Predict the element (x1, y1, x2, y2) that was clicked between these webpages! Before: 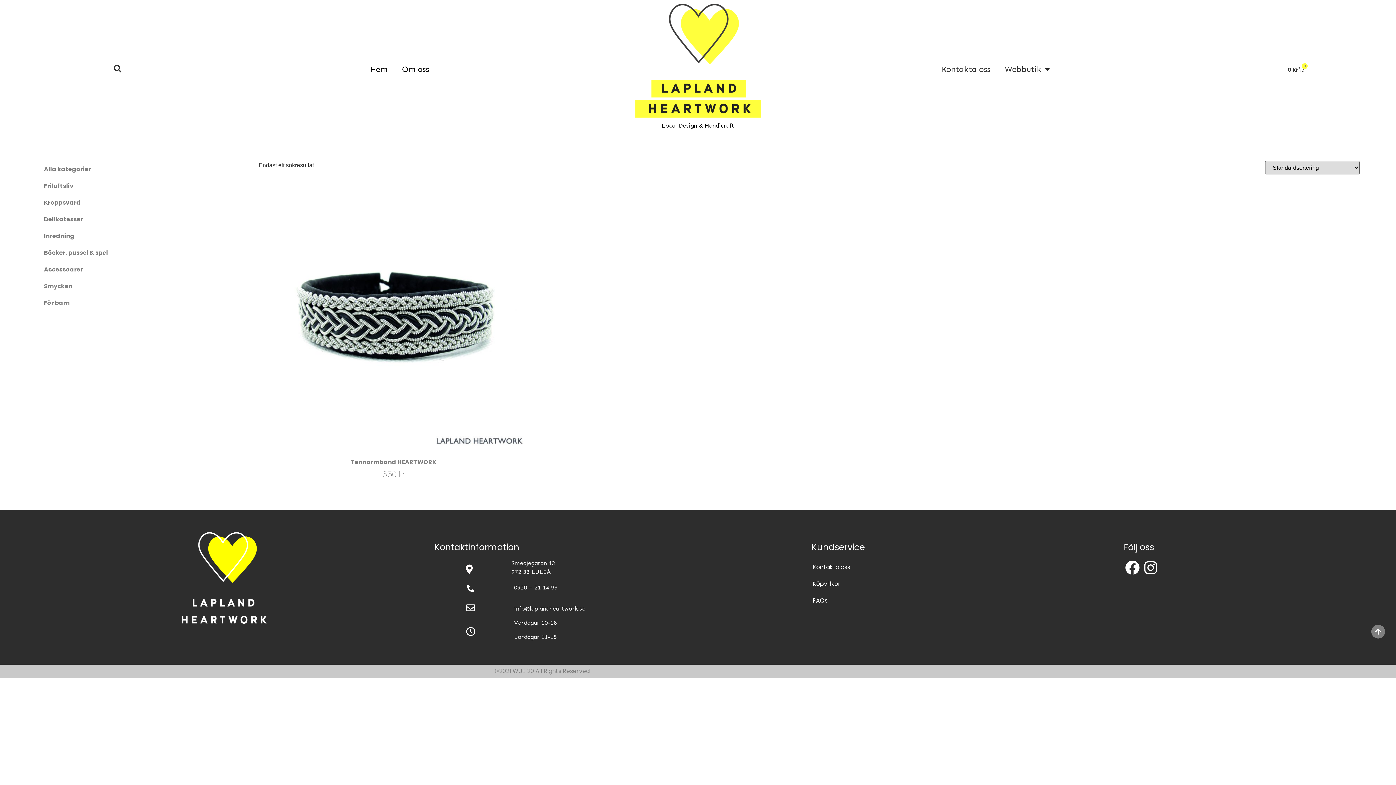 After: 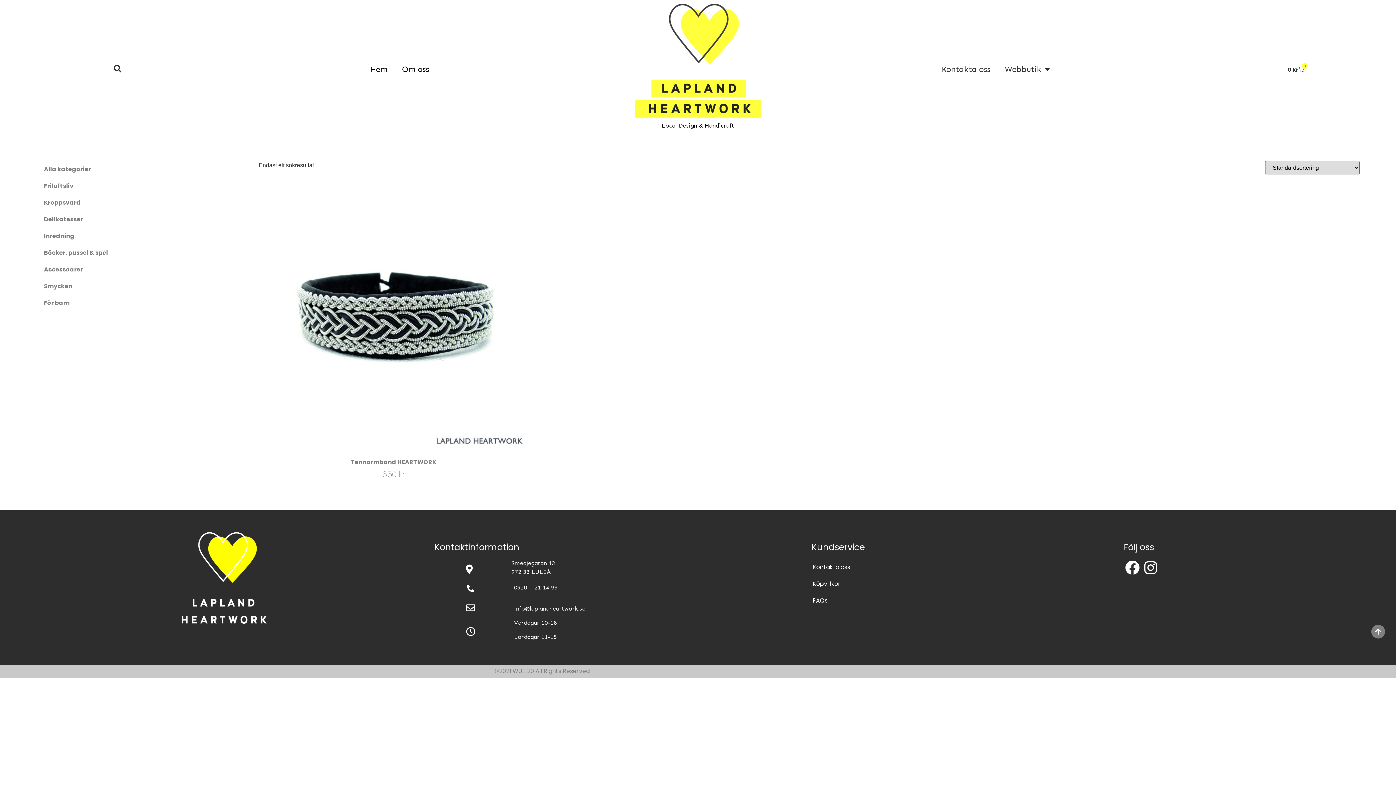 Action: bbox: (514, 605, 585, 612) label: info@laplandheartwork.se